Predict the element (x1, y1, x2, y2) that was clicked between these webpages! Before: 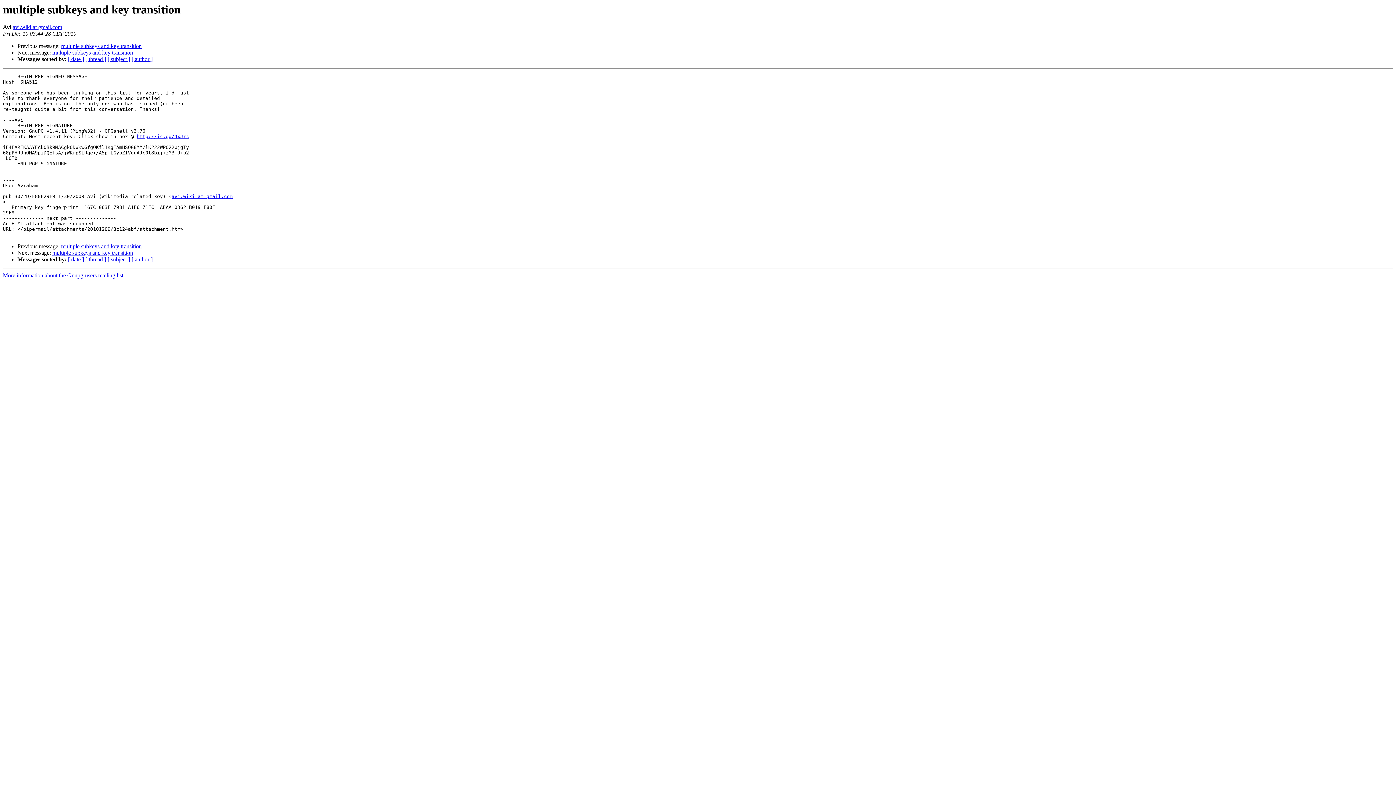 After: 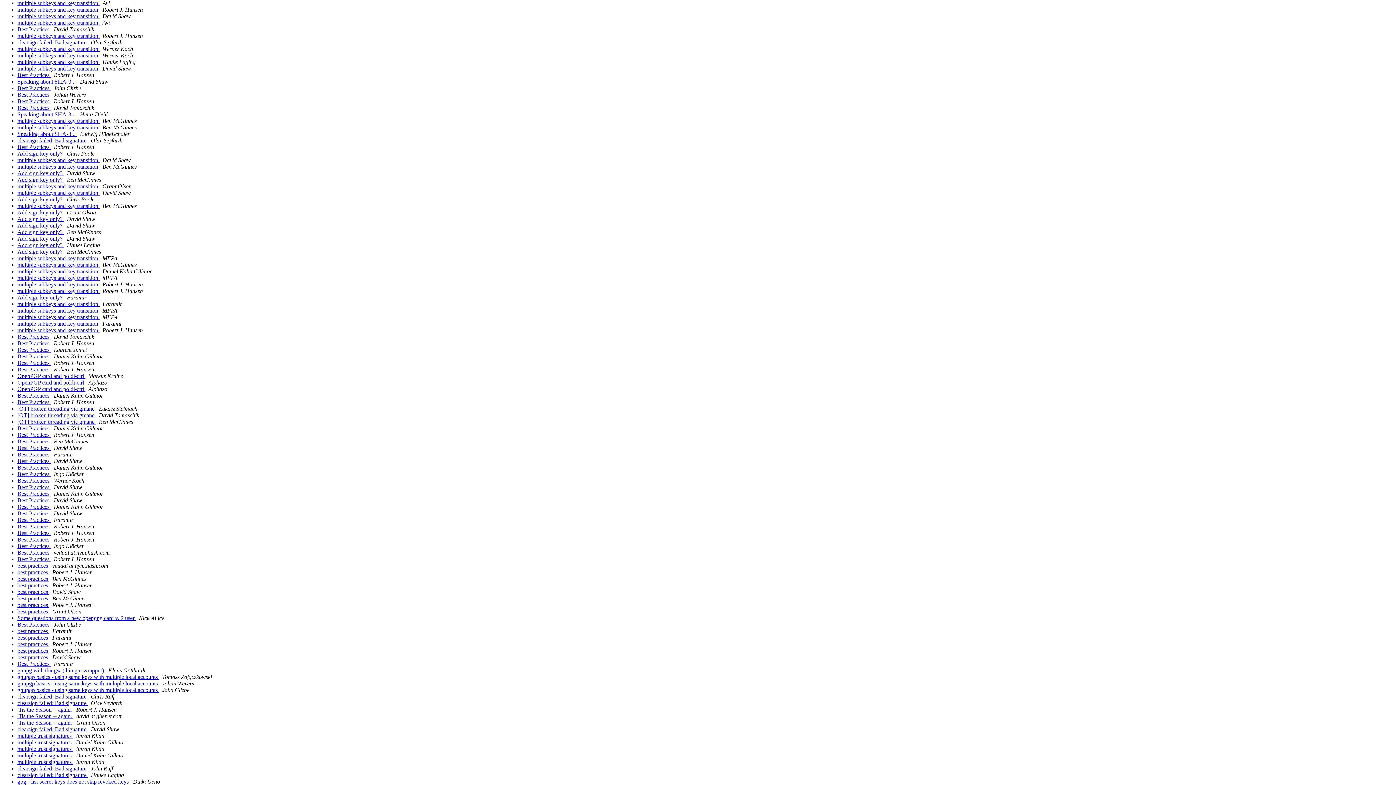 Action: label: [ date ] bbox: (68, 56, 84, 62)